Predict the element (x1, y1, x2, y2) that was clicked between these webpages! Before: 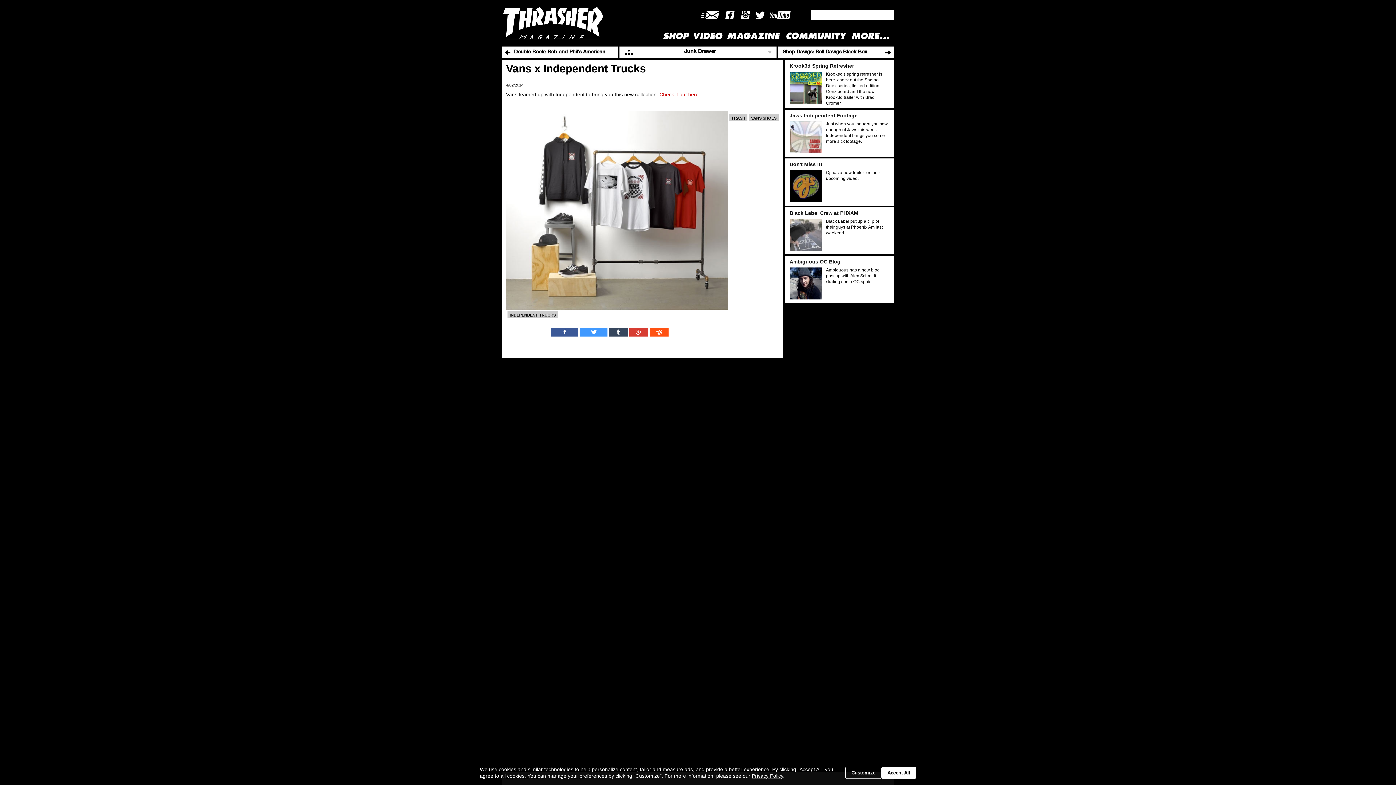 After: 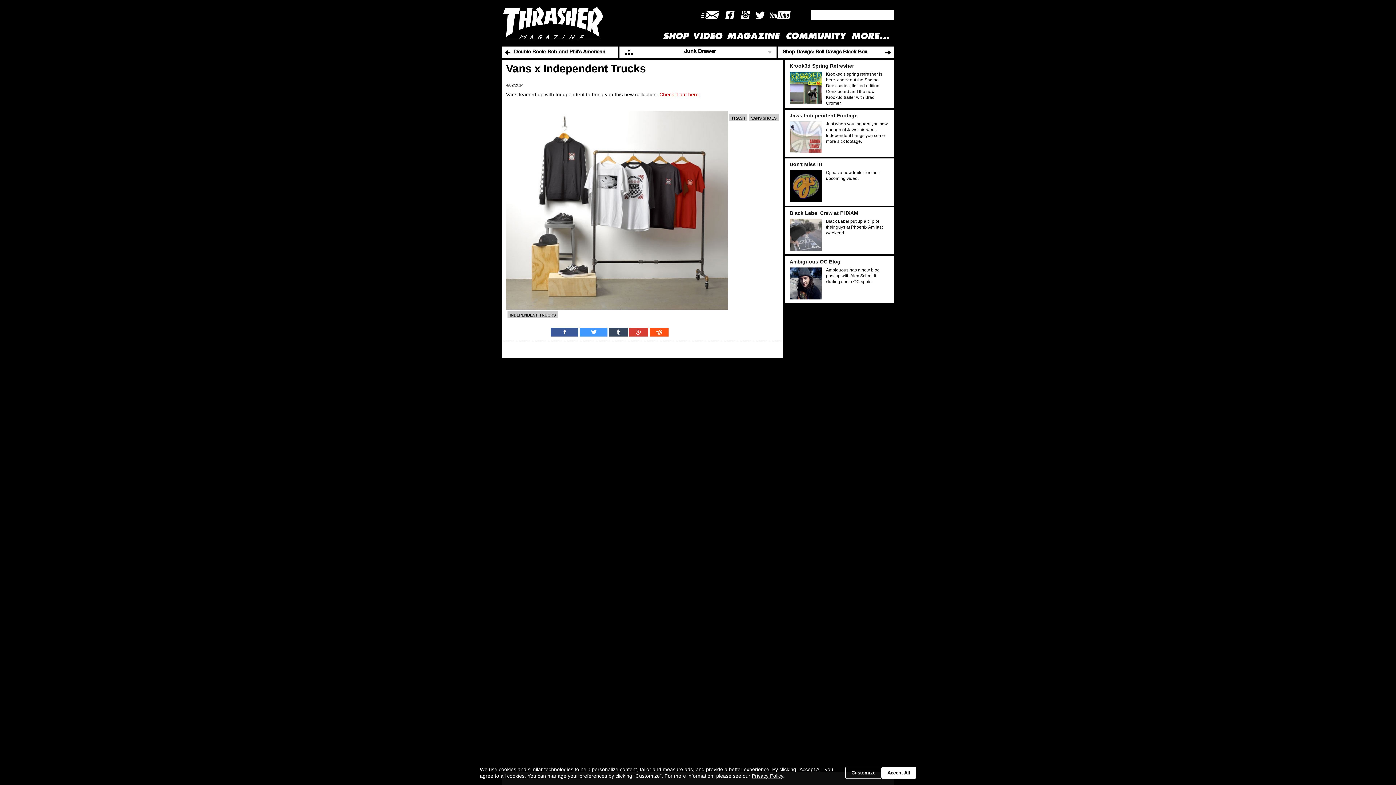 Action: label: Link to our Instagram will open in a new window bbox: (737, 10, 753, 20)